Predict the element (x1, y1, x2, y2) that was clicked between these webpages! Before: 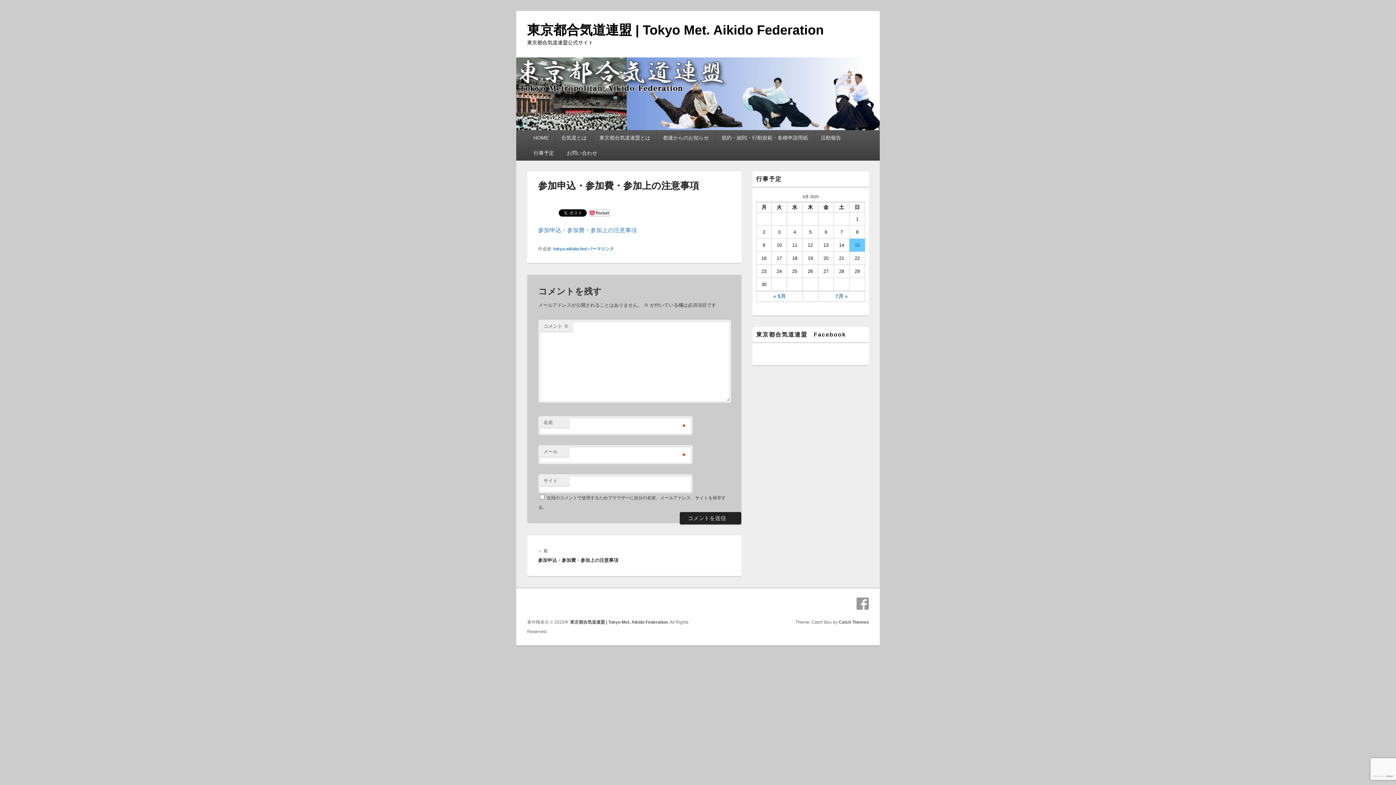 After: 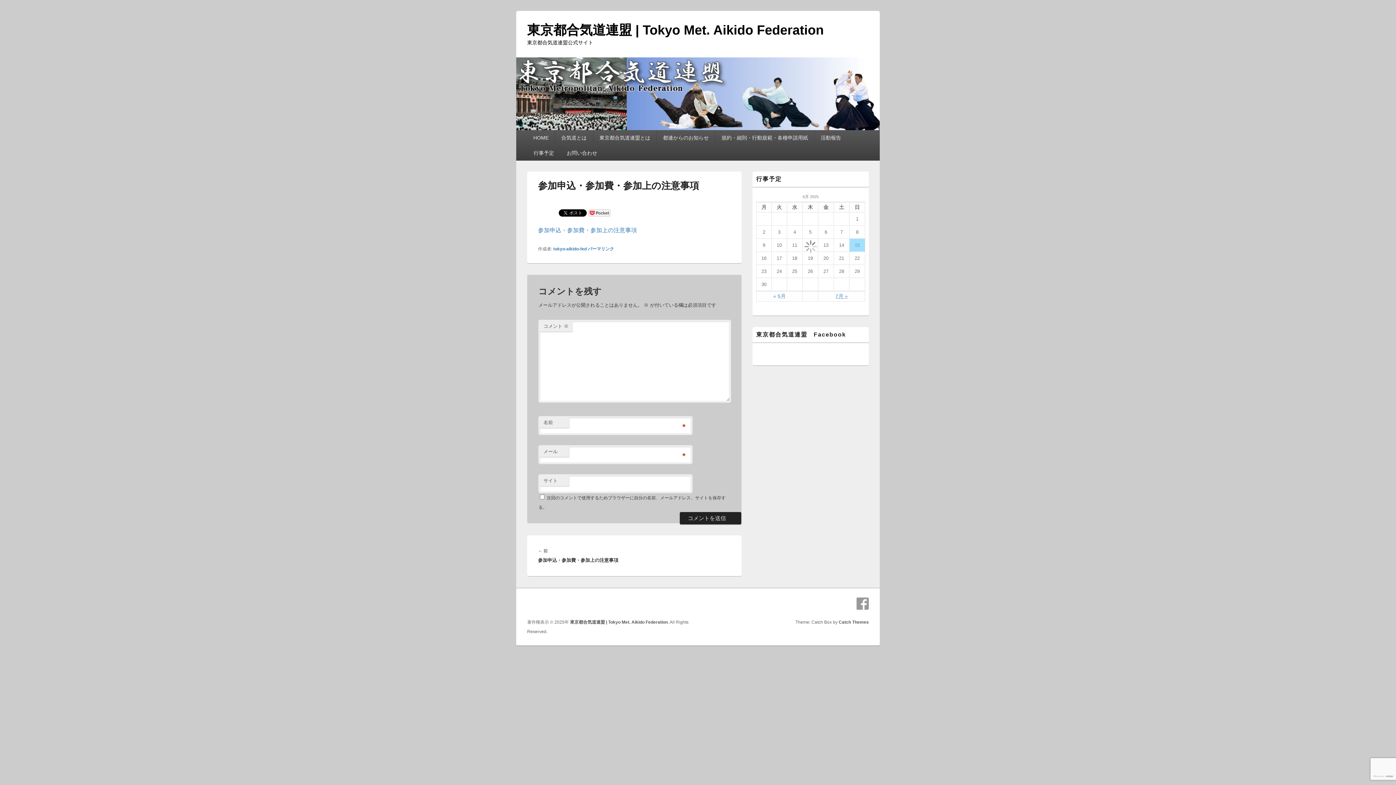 Action: bbox: (835, 293, 848, 299) label: 7月 »